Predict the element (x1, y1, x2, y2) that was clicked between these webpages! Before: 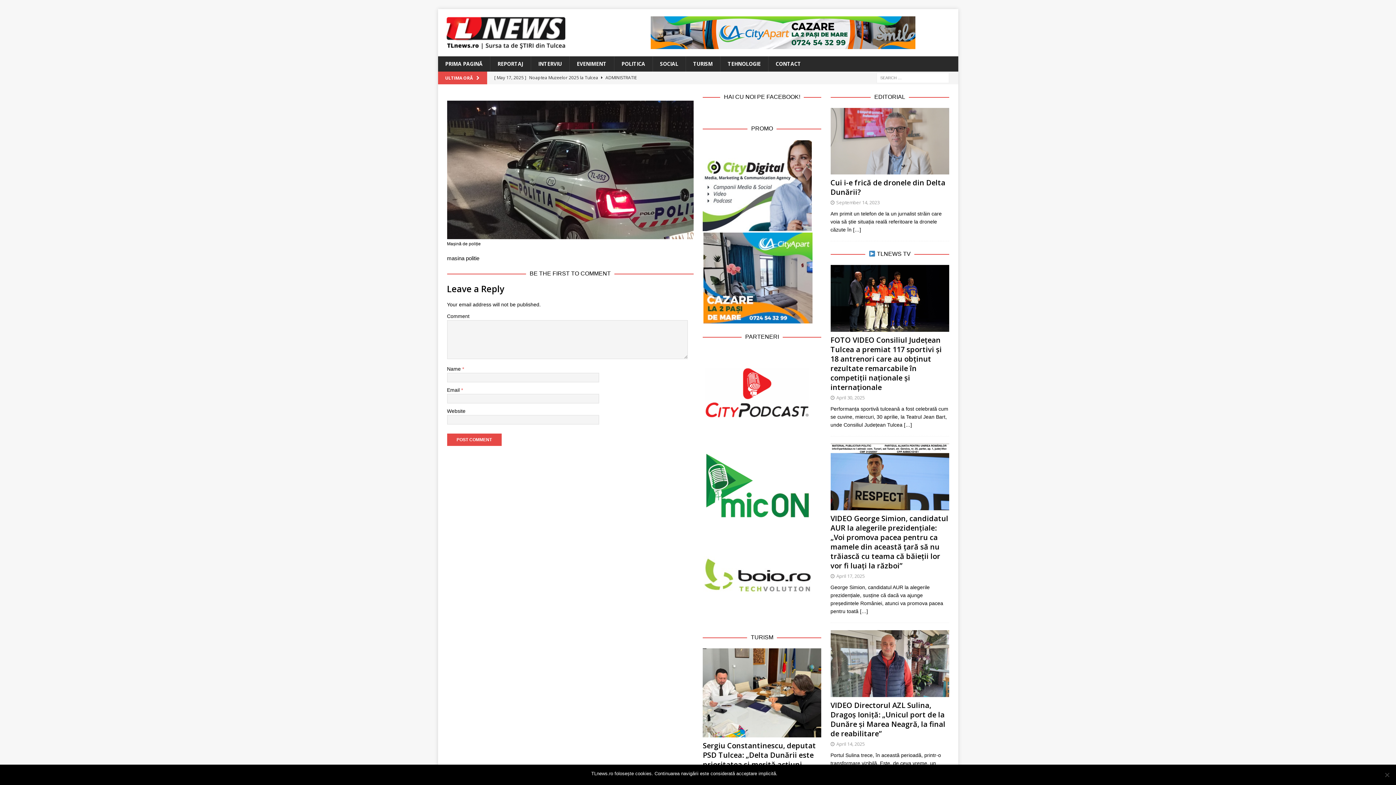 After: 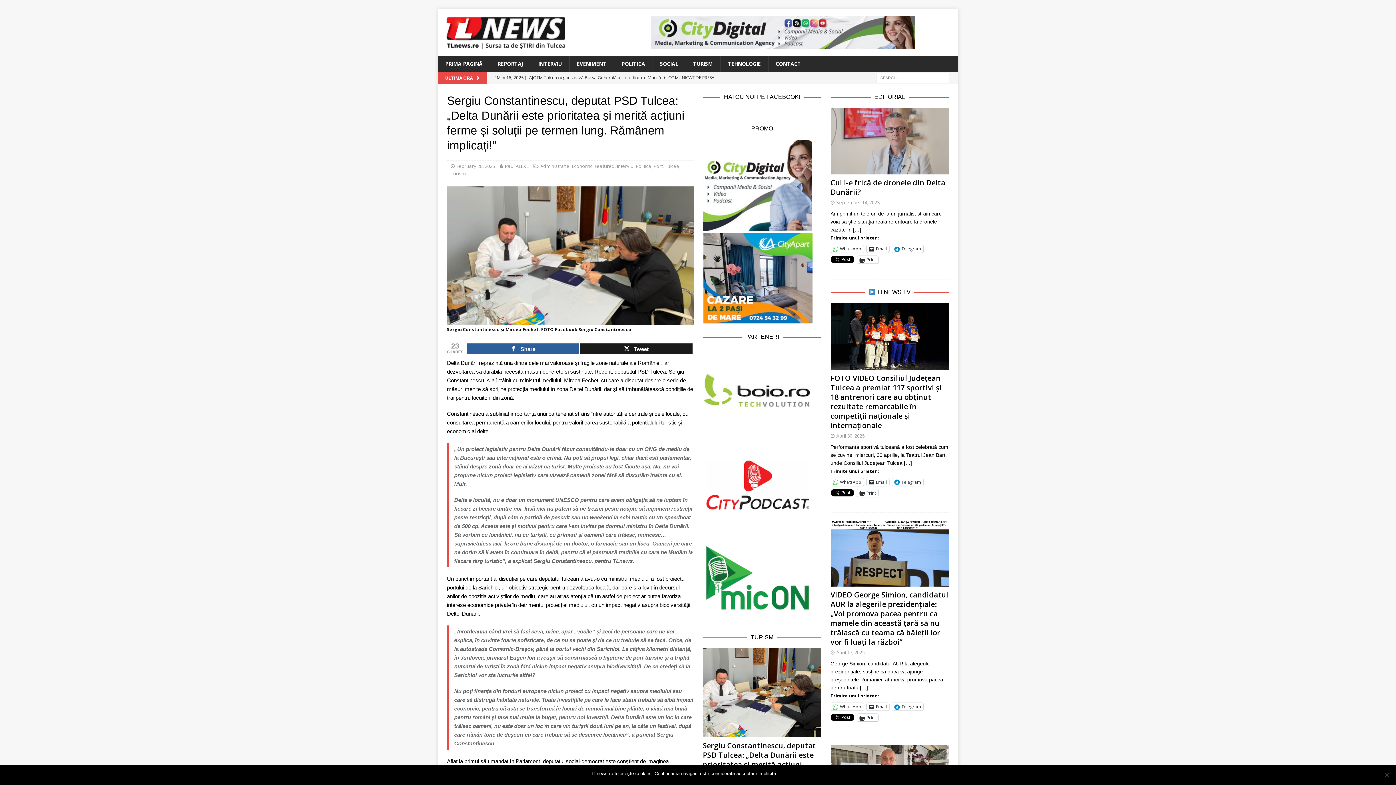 Action: bbox: (703, 648, 821, 737)